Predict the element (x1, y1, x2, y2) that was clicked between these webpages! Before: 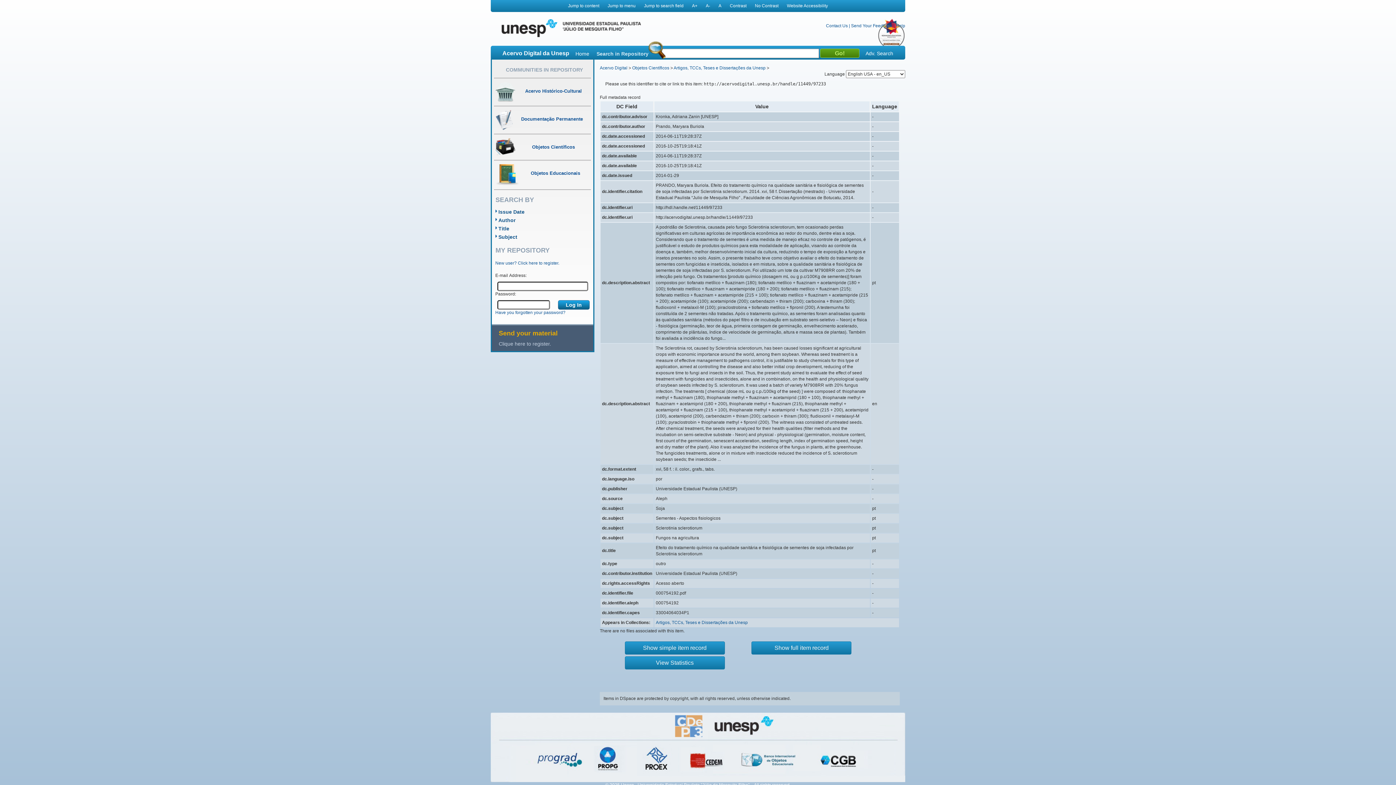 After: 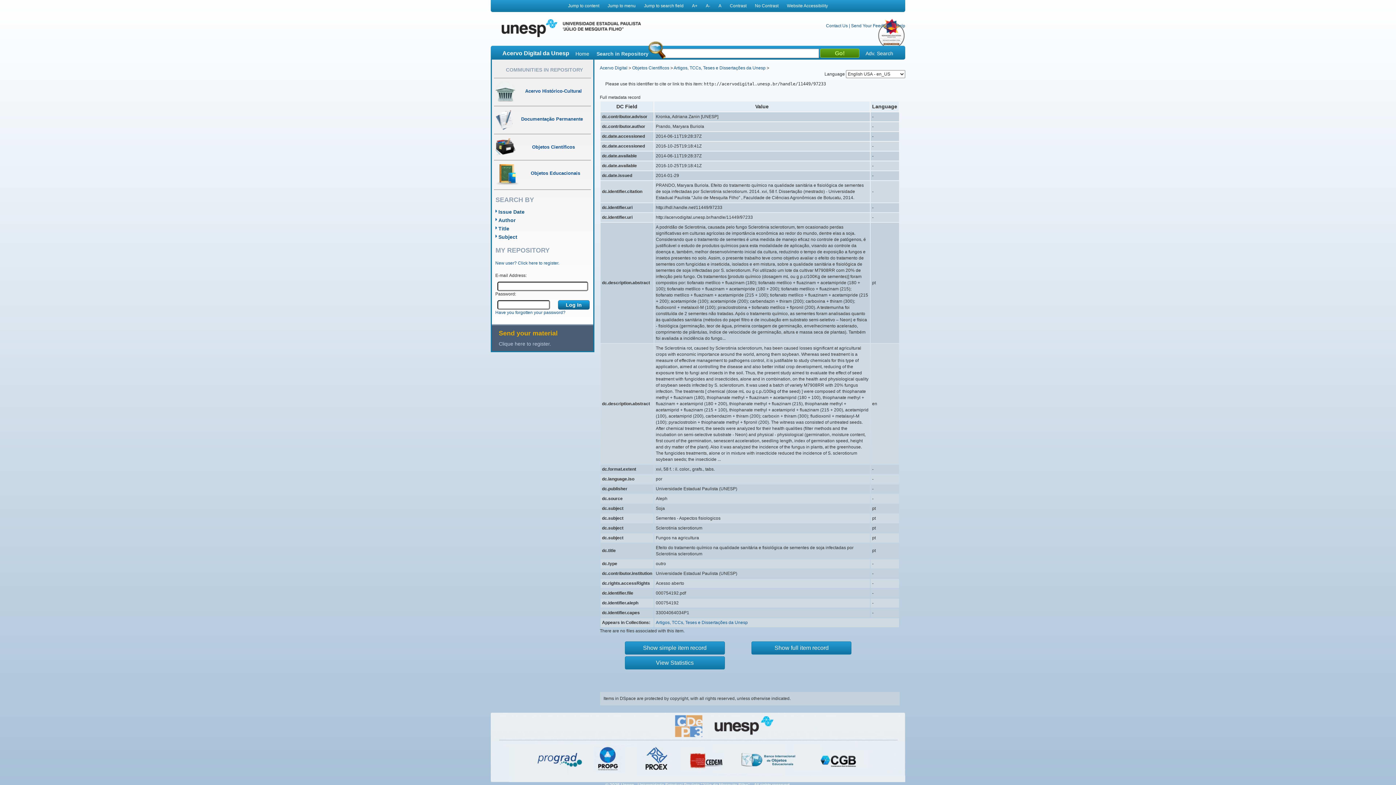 Action: bbox: (490, 19, 801, 37)